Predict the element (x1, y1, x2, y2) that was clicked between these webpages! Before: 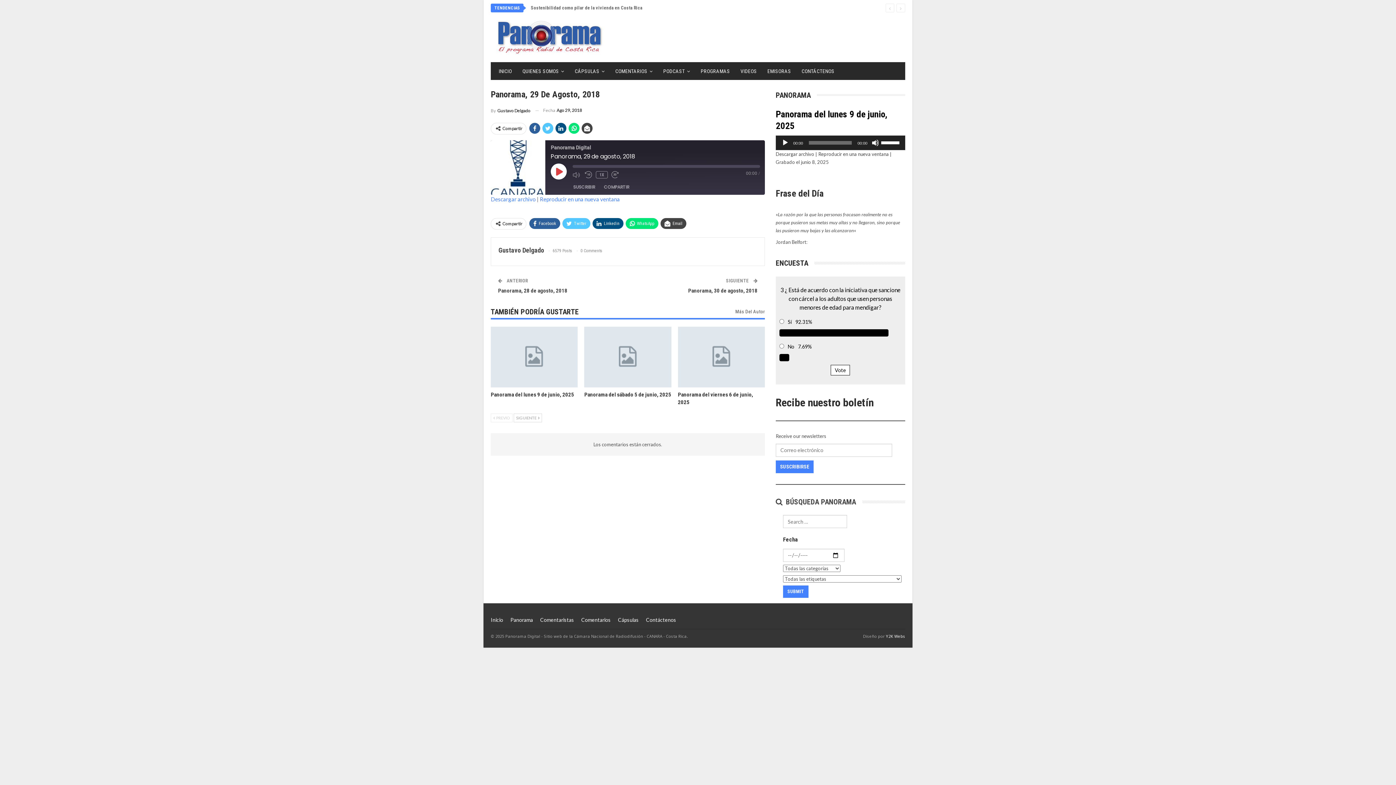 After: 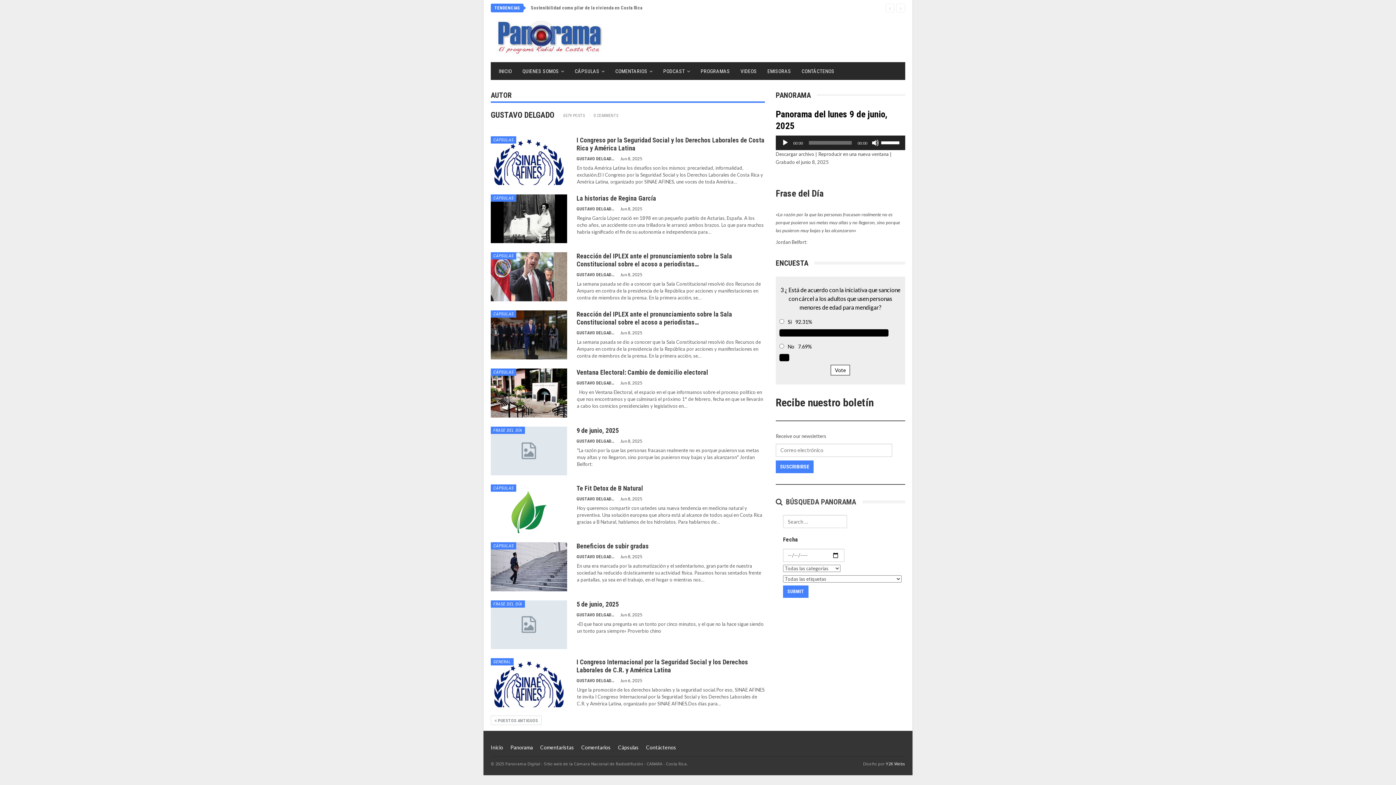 Action: label: By Gustavo Delgado bbox: (490, 105, 530, 115)